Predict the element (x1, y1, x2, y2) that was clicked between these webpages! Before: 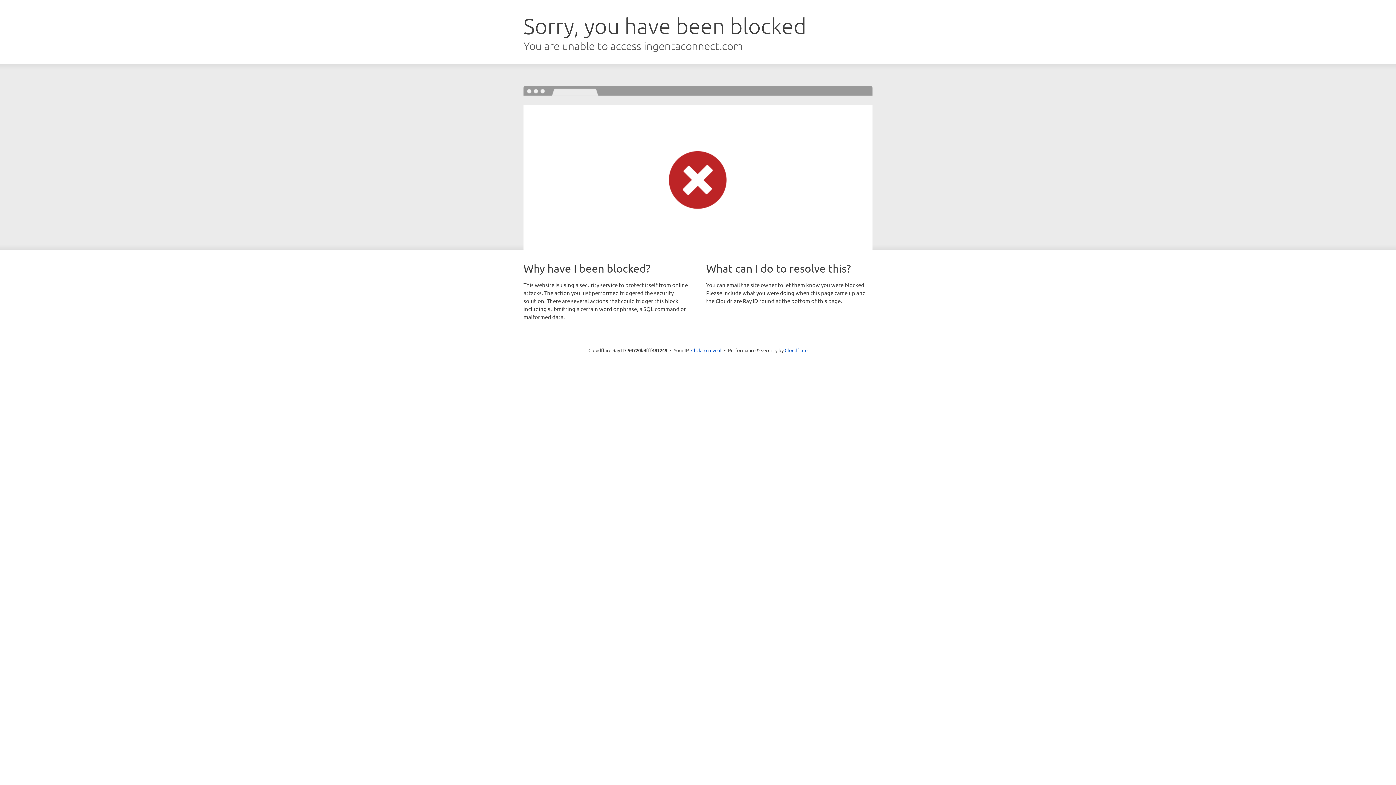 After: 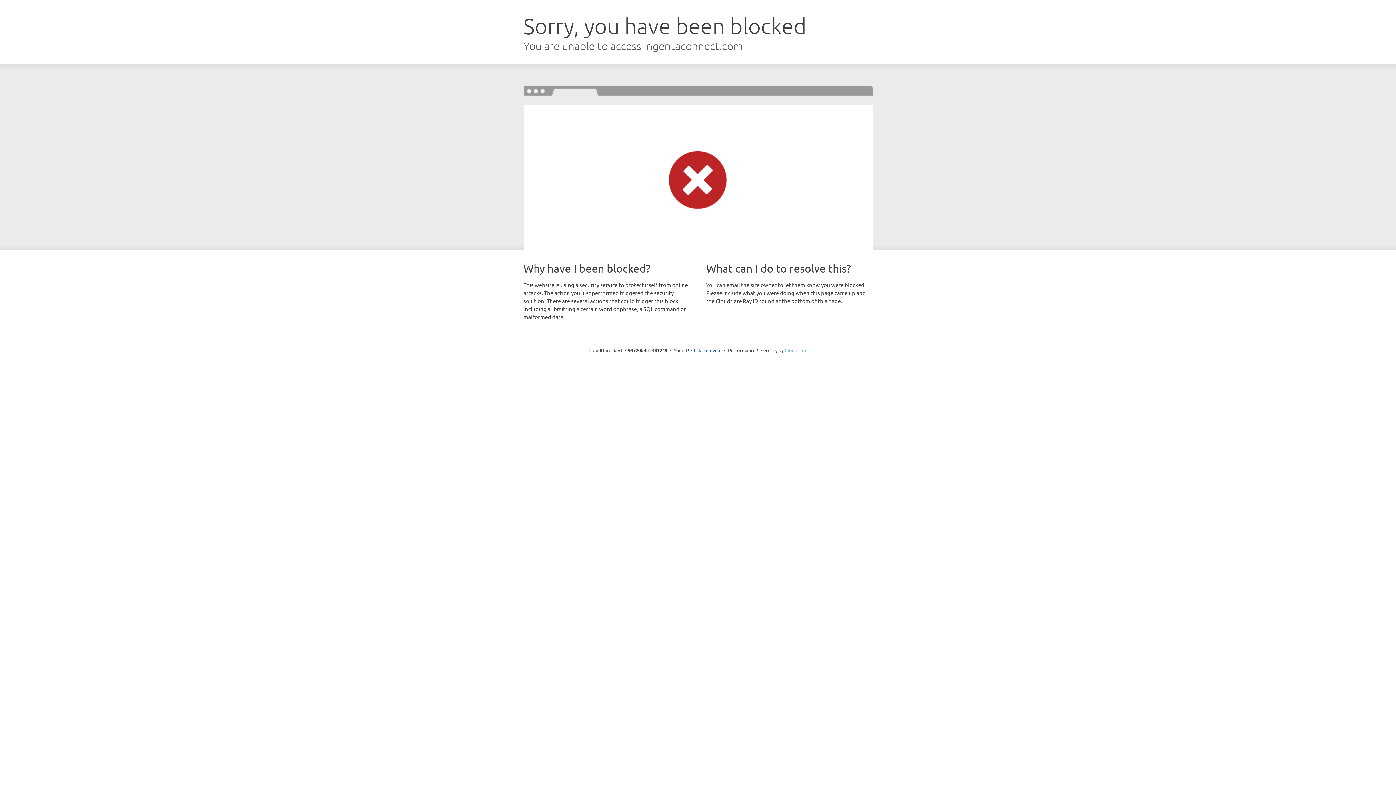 Action: label: Cloudflare bbox: (784, 347, 807, 353)